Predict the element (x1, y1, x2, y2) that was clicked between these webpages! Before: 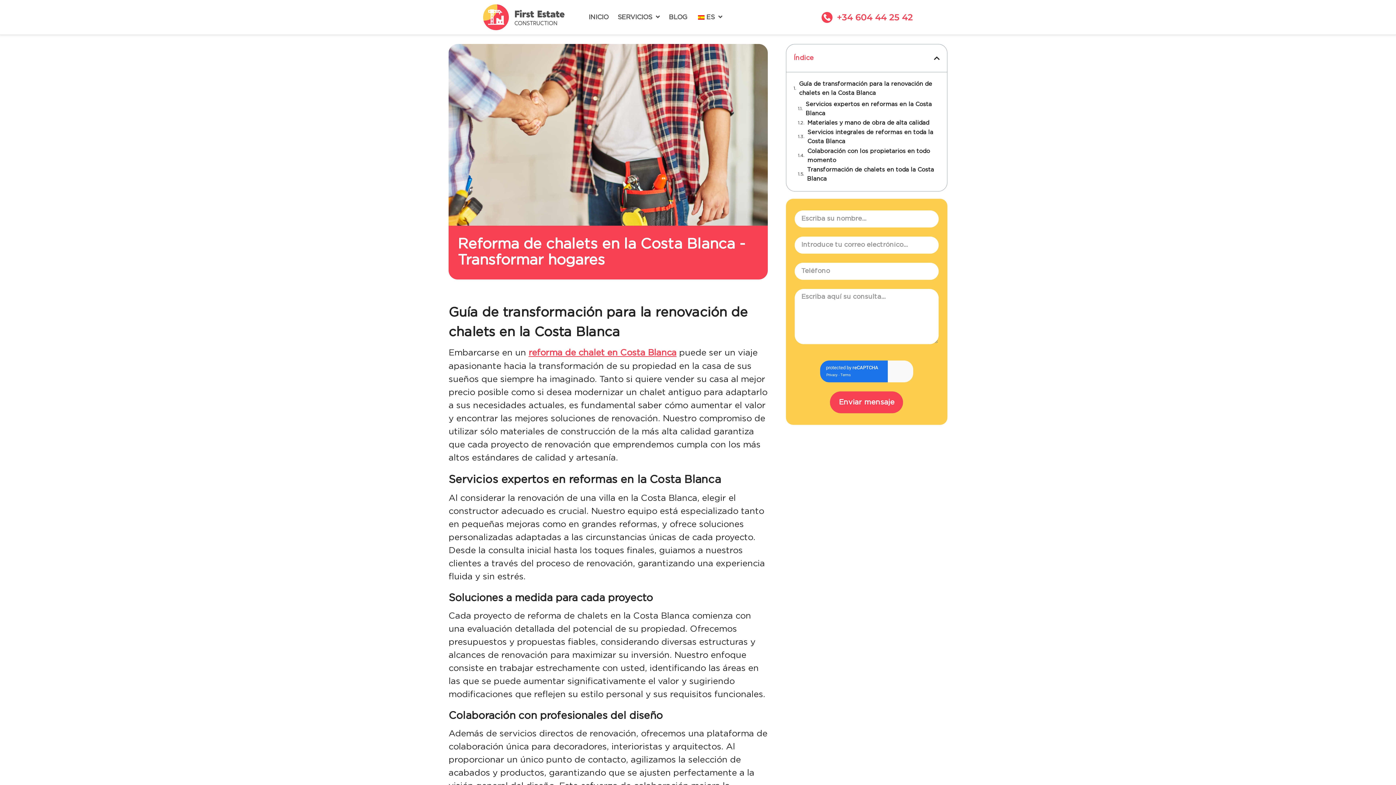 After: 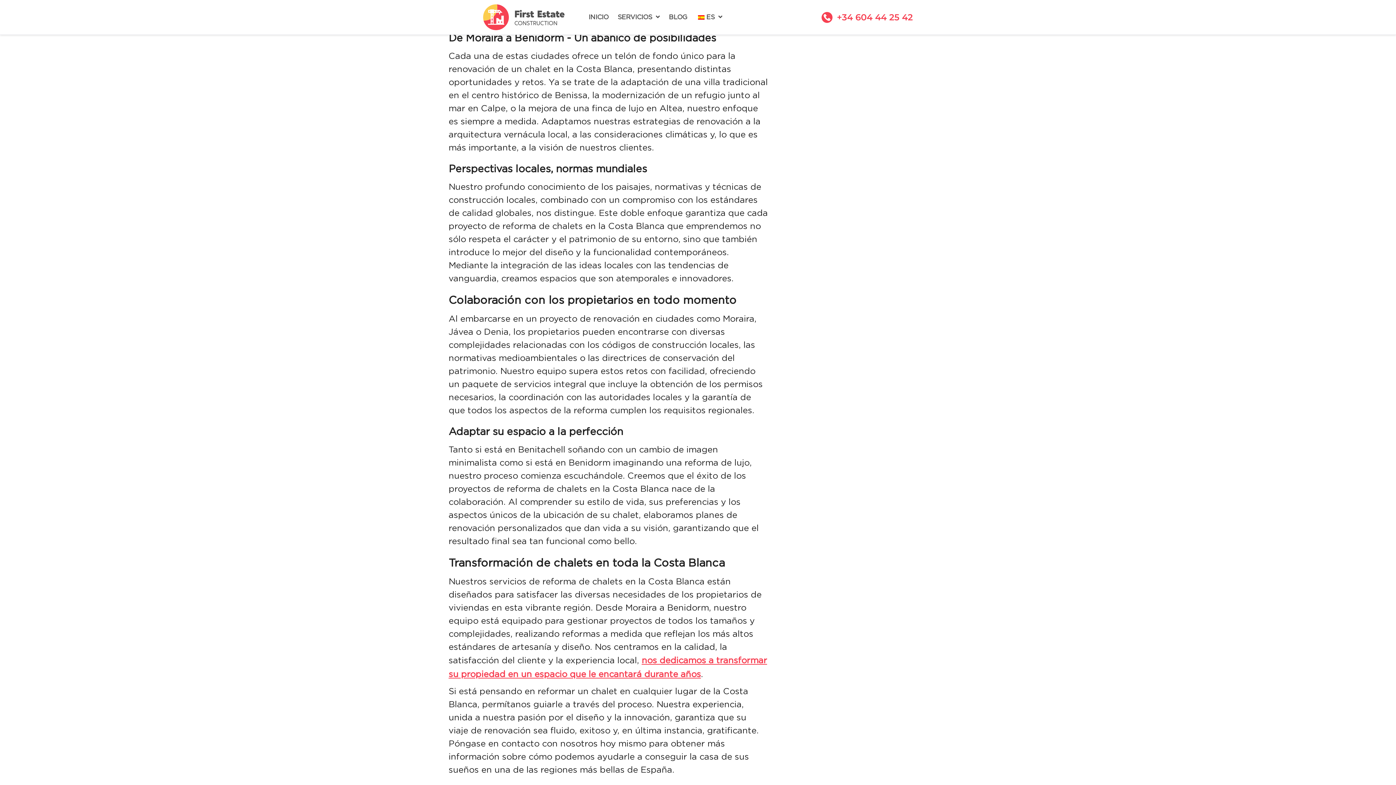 Action: bbox: (807, 128, 939, 146) label: Servicios integrales de reformas en toda la Costa Blanca